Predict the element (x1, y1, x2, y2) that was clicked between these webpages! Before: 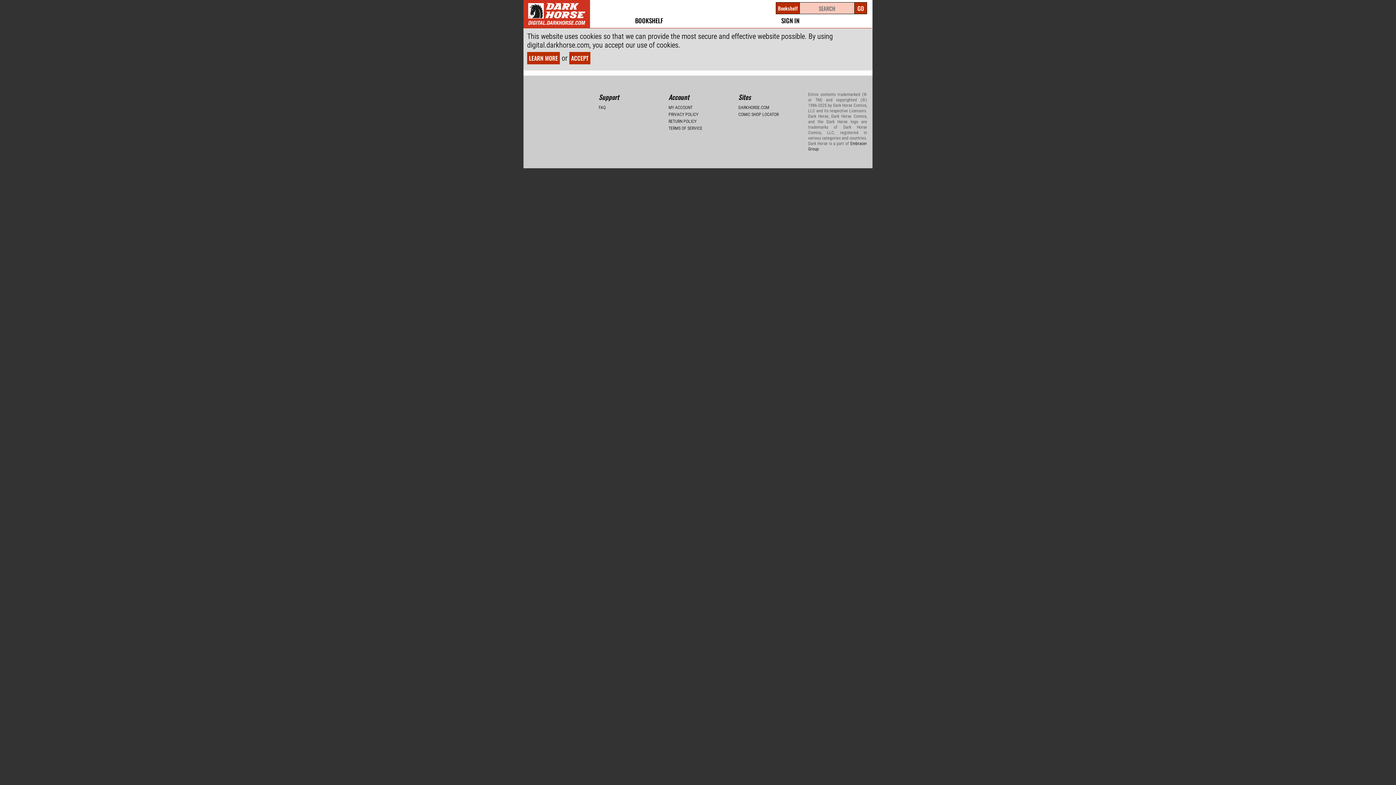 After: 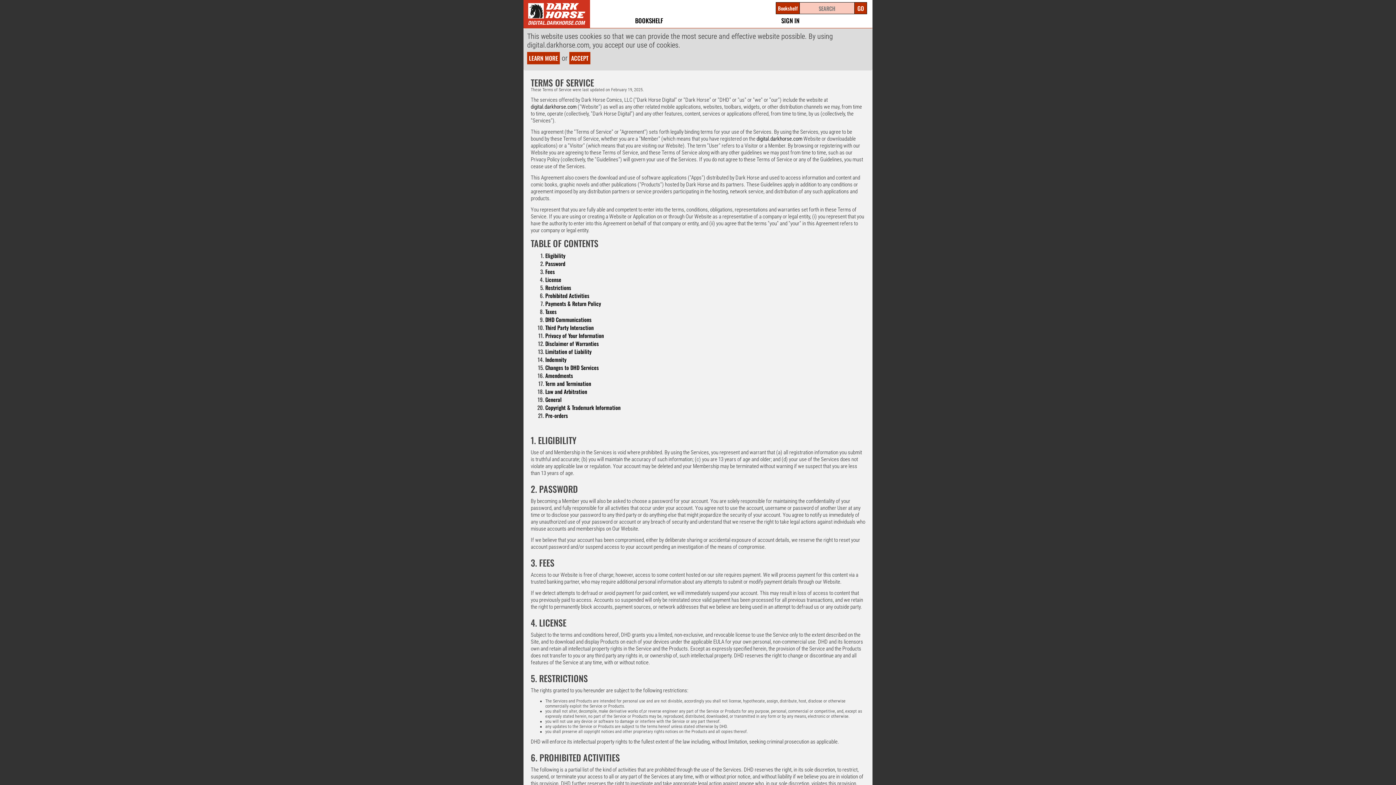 Action: label: RETURN POLICY bbox: (668, 118, 696, 124)